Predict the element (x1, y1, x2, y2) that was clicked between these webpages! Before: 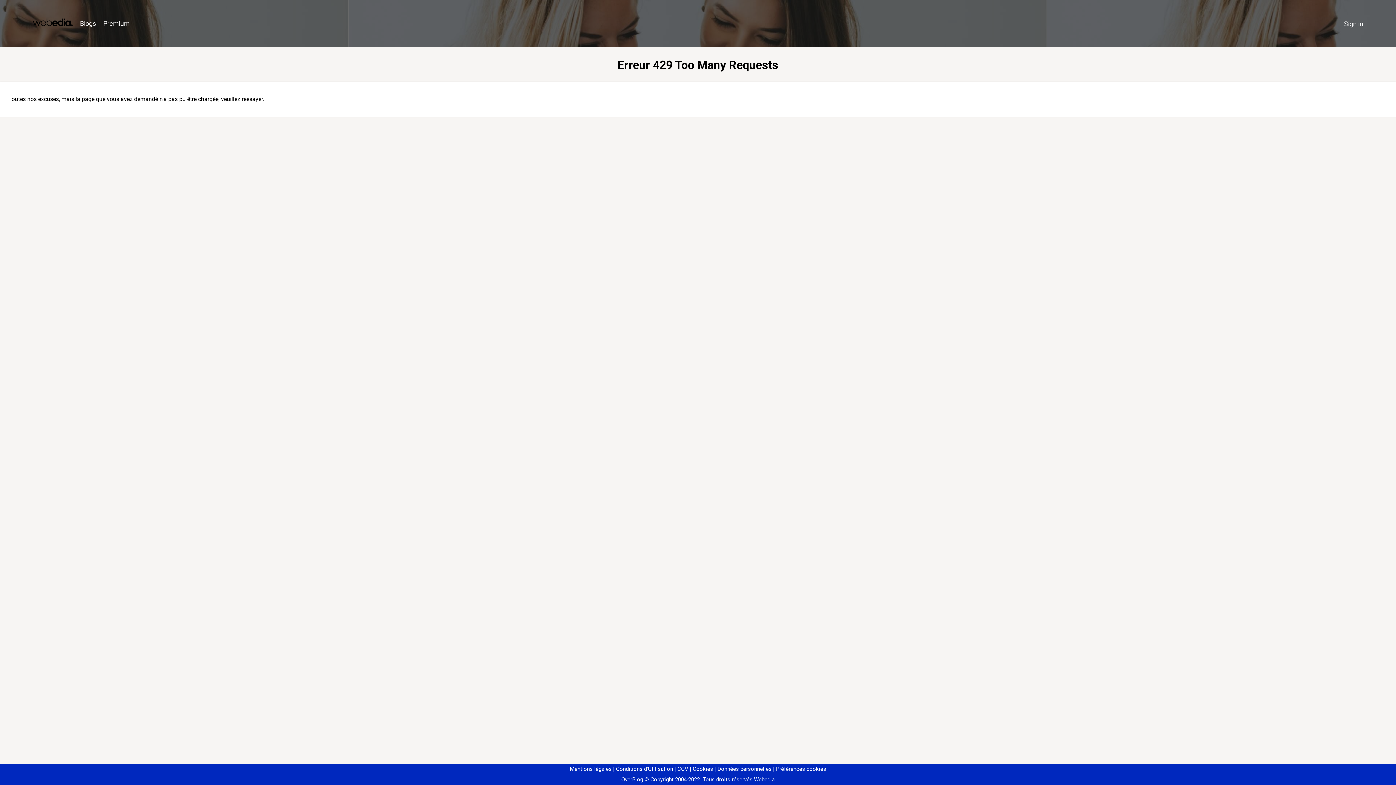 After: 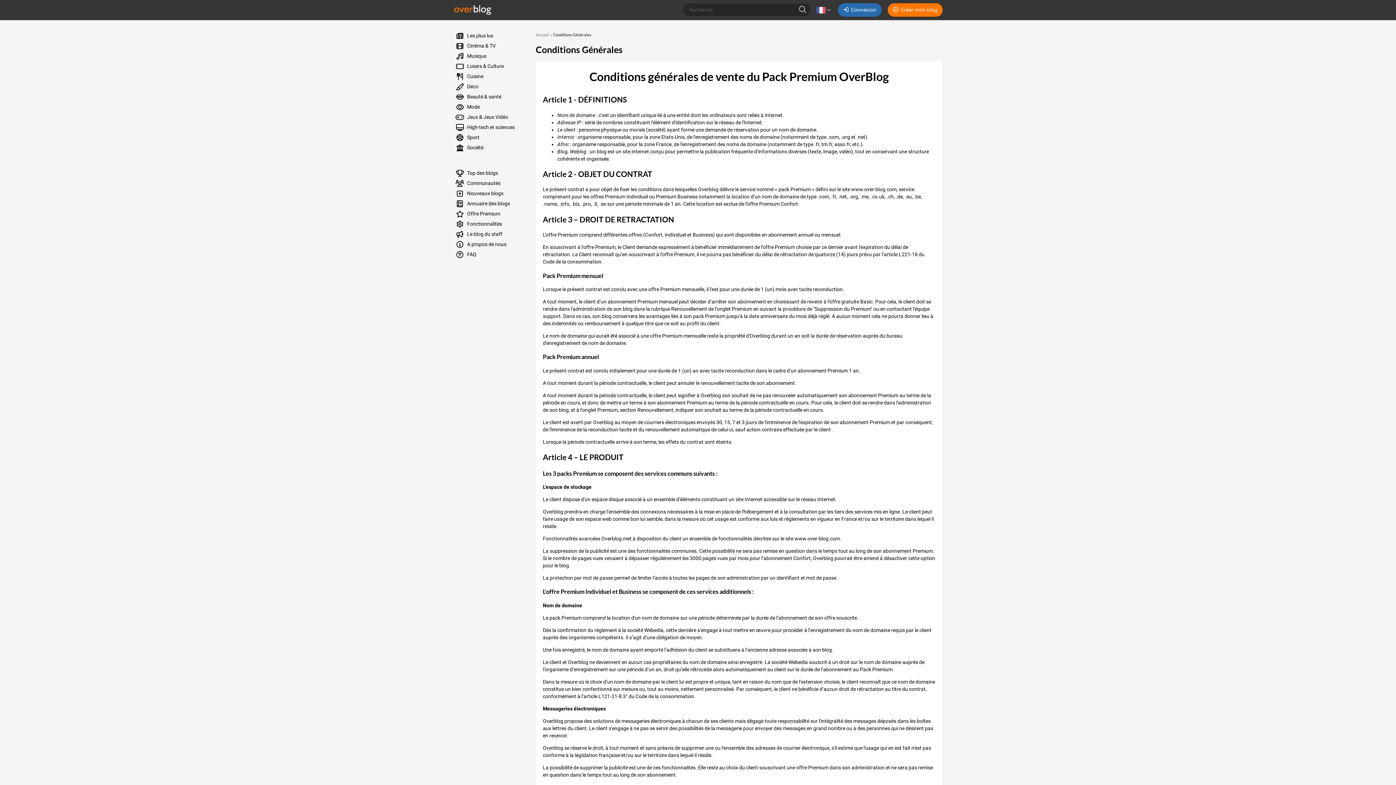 Action: bbox: (674, 766, 688, 772) label: CGV